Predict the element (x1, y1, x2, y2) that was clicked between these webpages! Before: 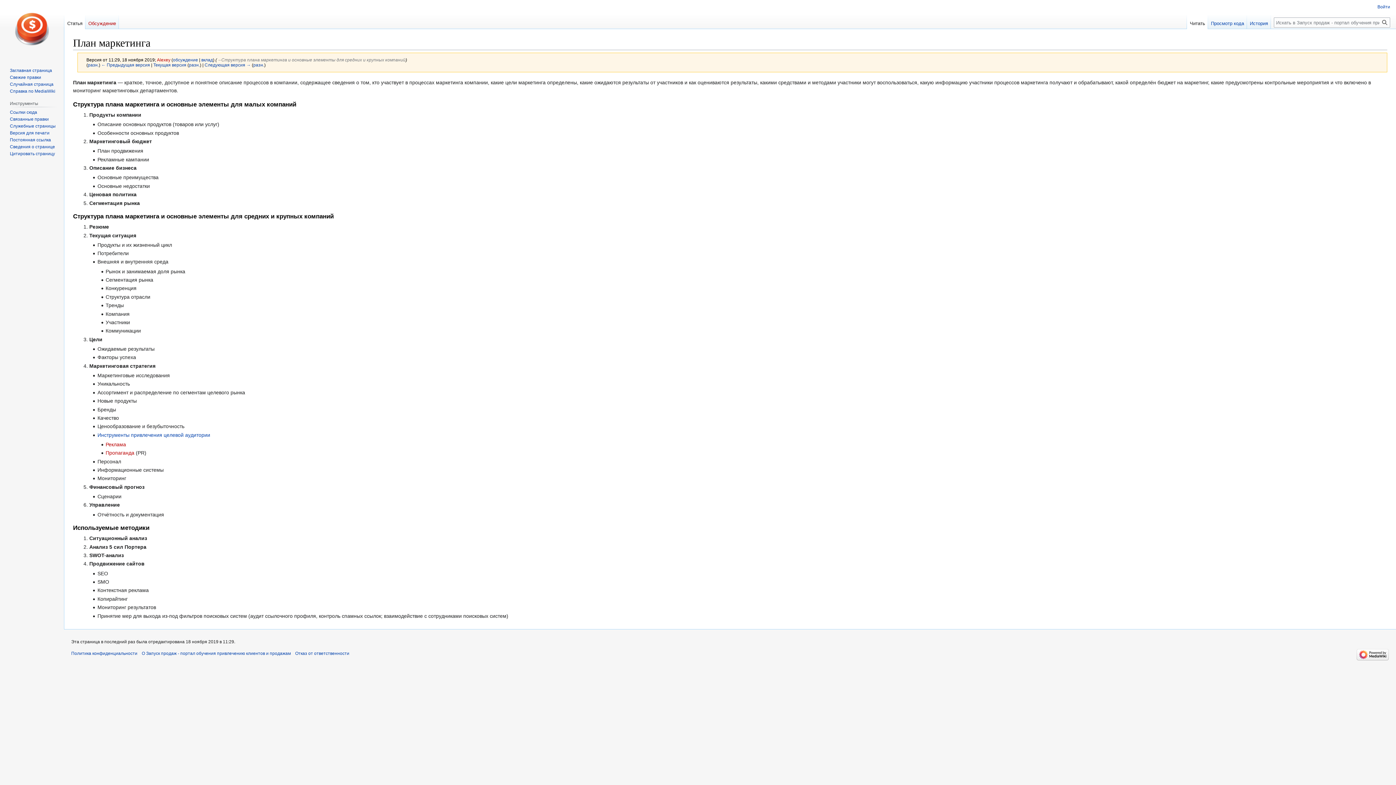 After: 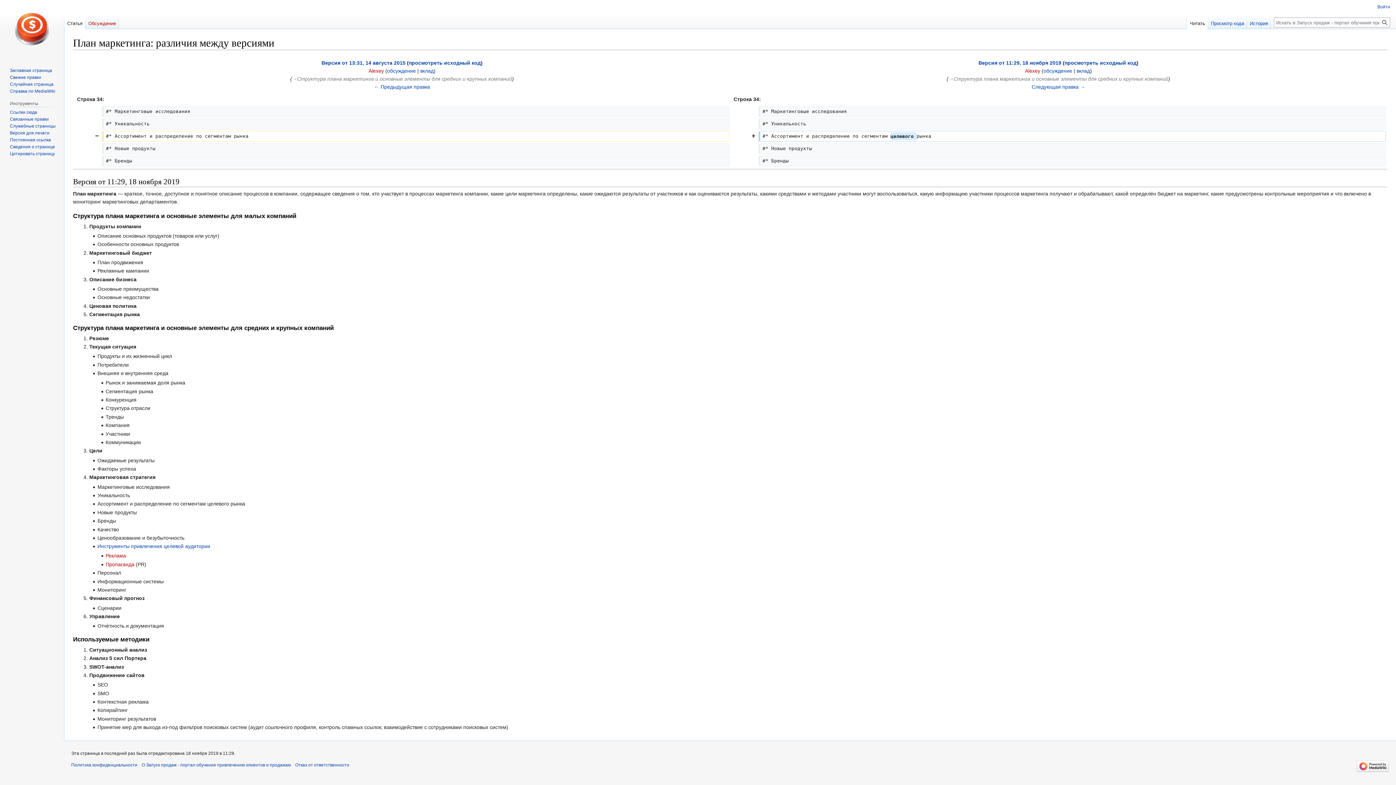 Action: bbox: (87, 62, 98, 67) label: разн.